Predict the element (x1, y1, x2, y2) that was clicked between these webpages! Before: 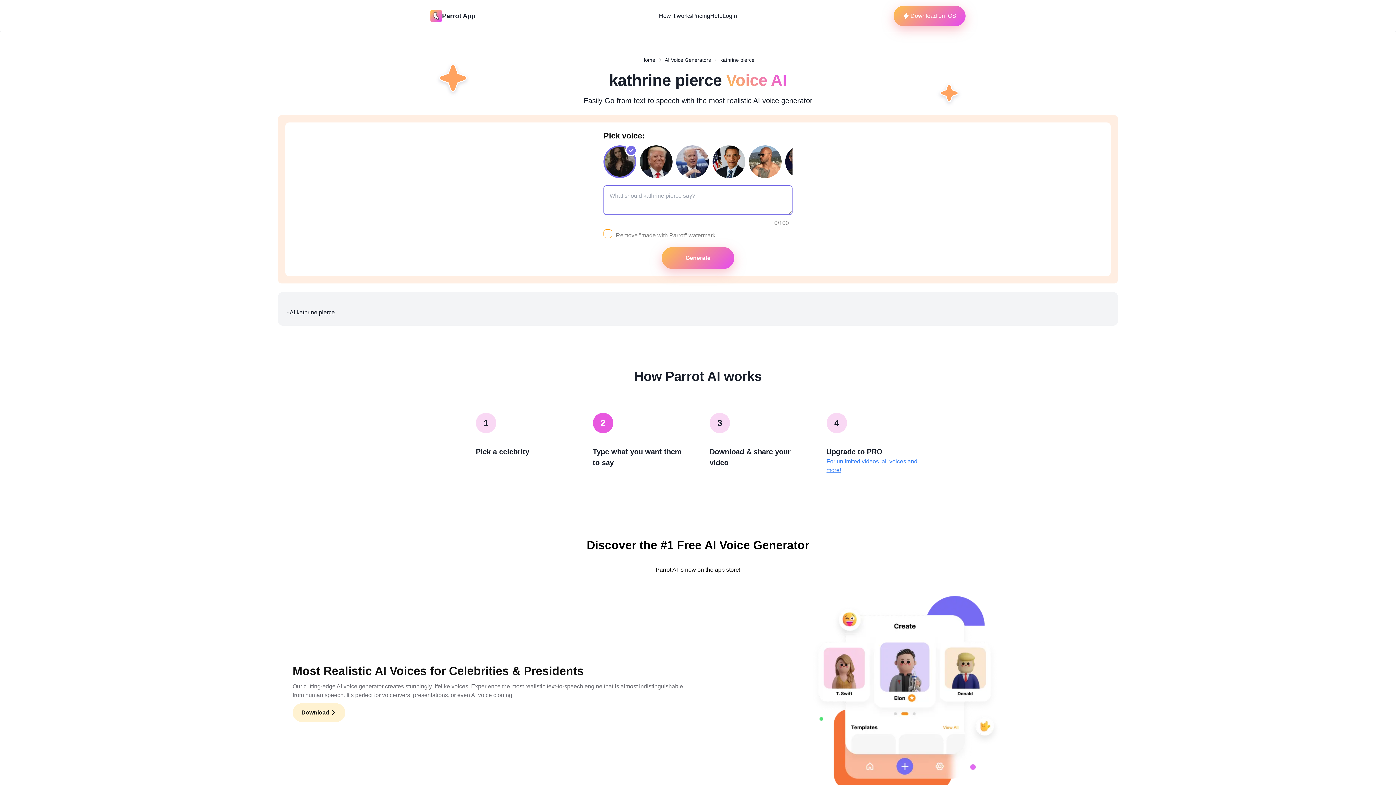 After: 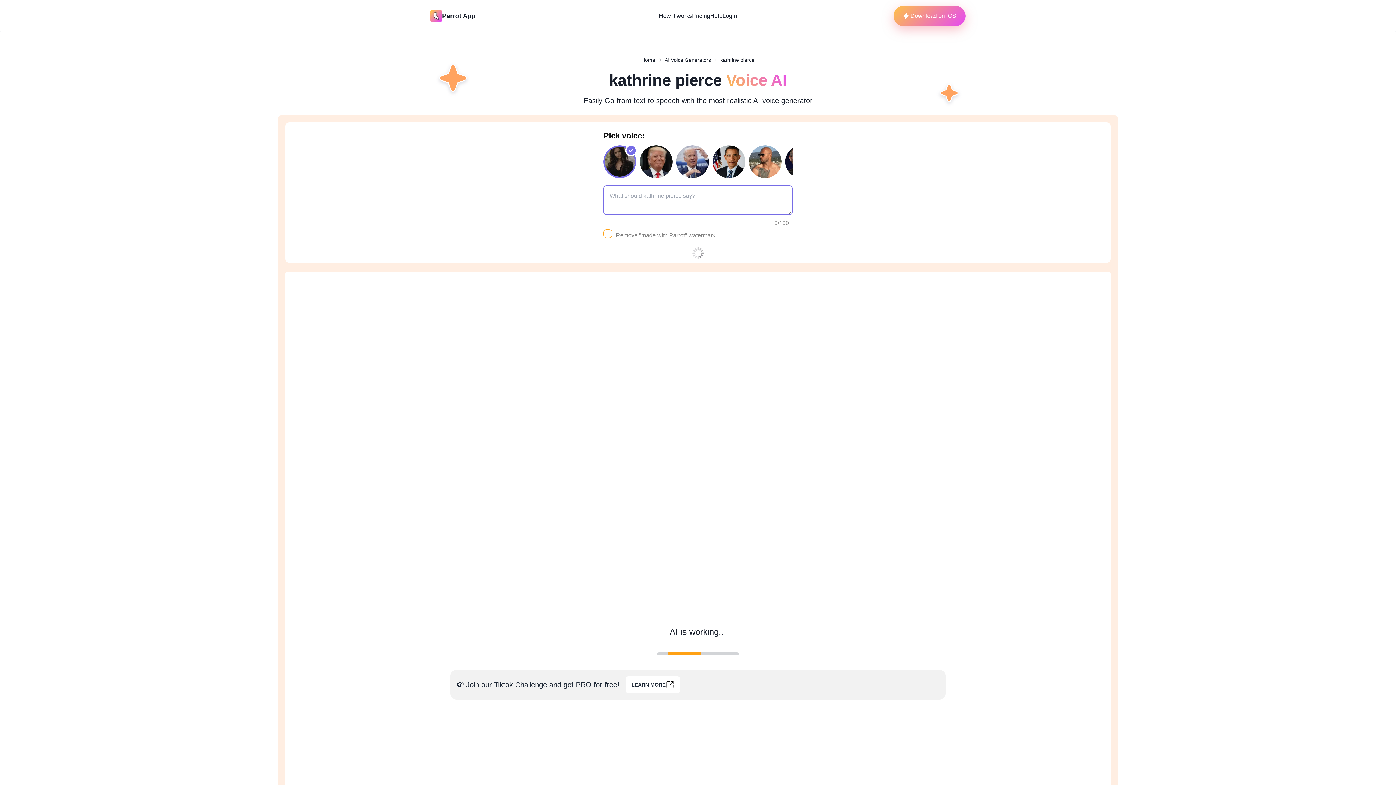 Action: label: Generate bbox: (661, 247, 734, 269)